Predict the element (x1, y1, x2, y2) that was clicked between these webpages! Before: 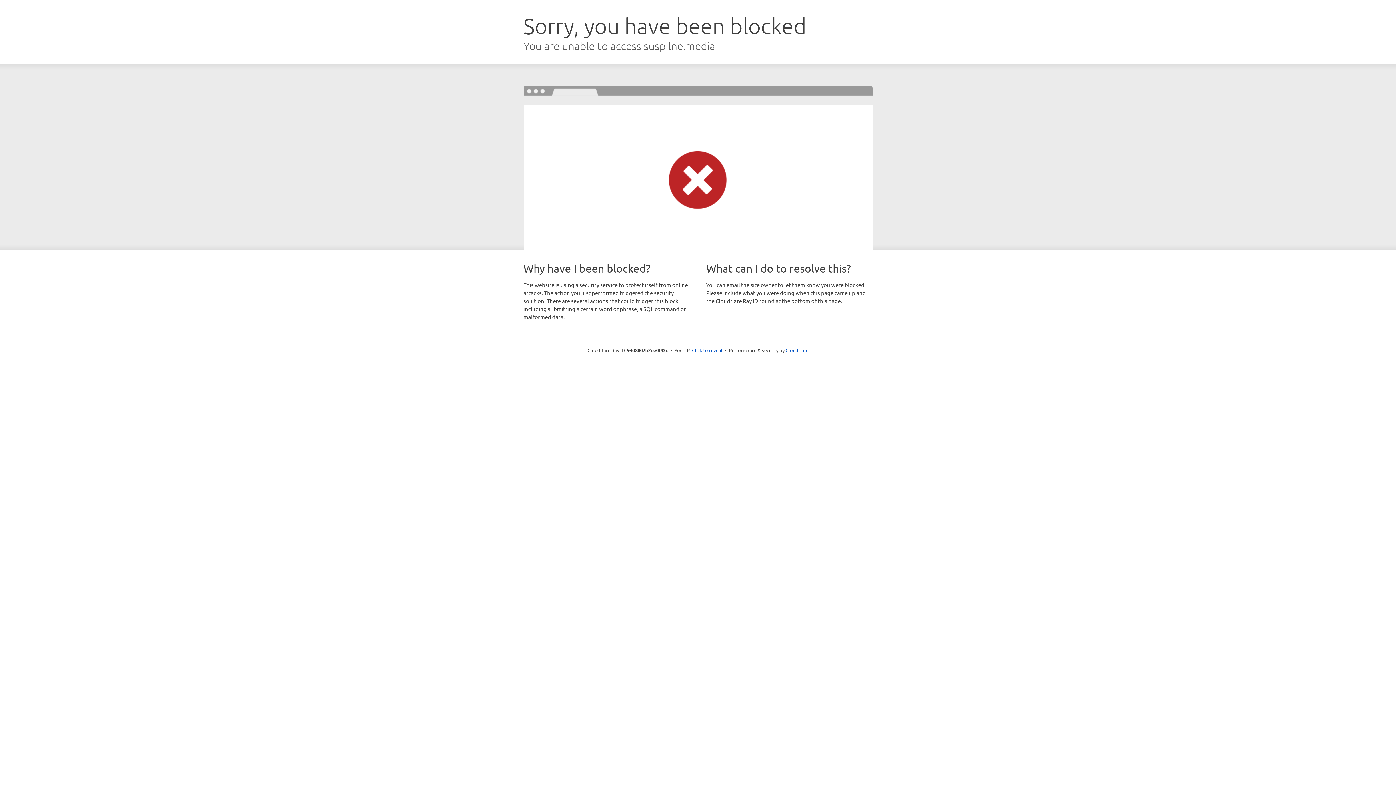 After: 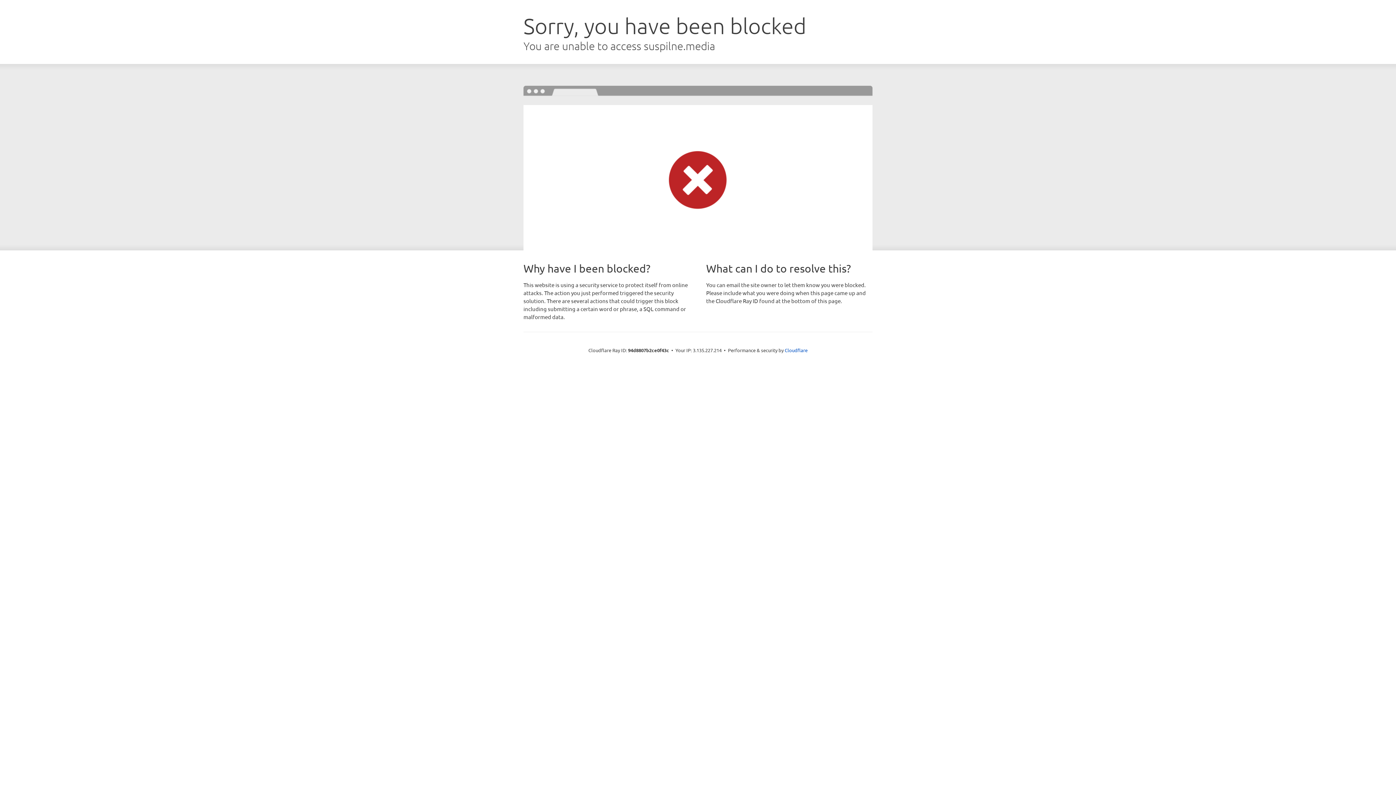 Action: label: Click to reveal bbox: (692, 346, 722, 353)